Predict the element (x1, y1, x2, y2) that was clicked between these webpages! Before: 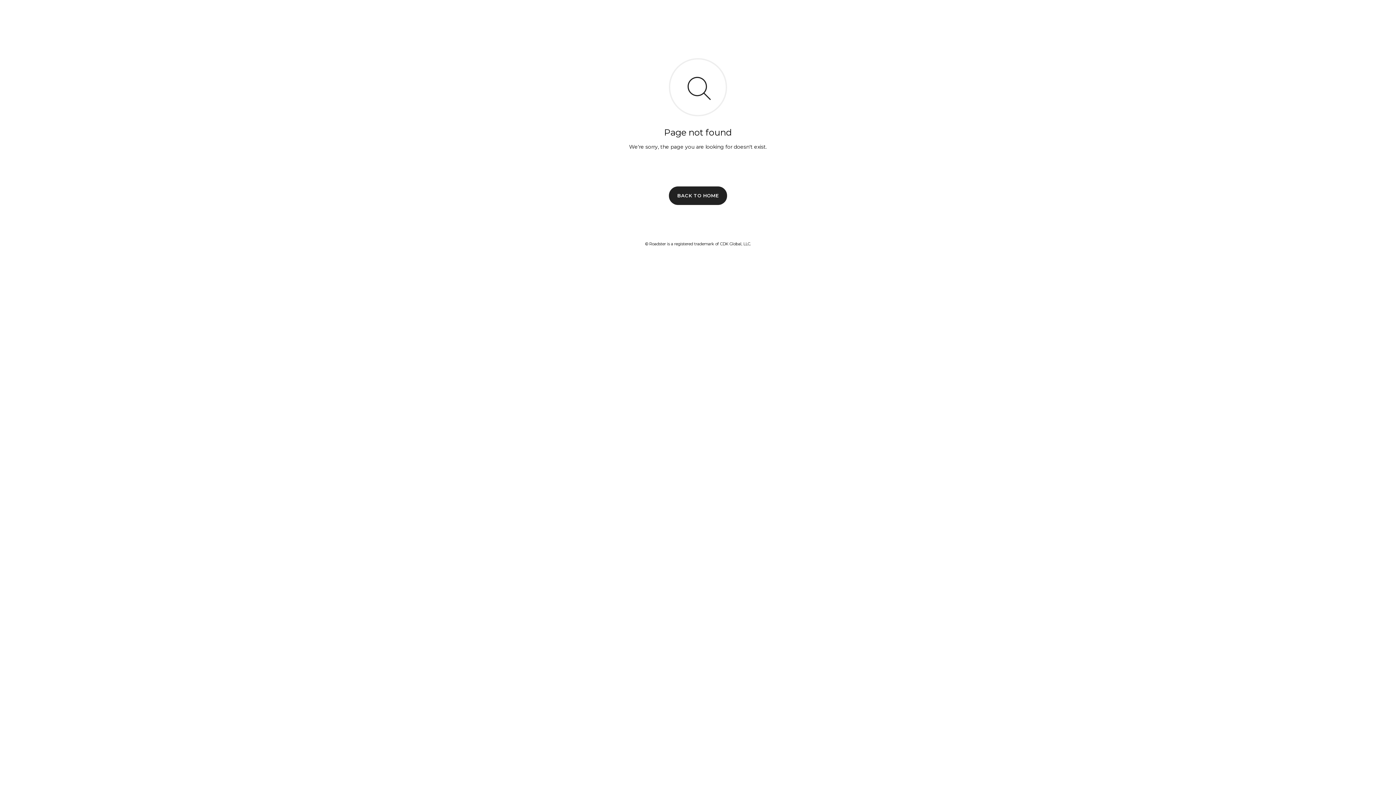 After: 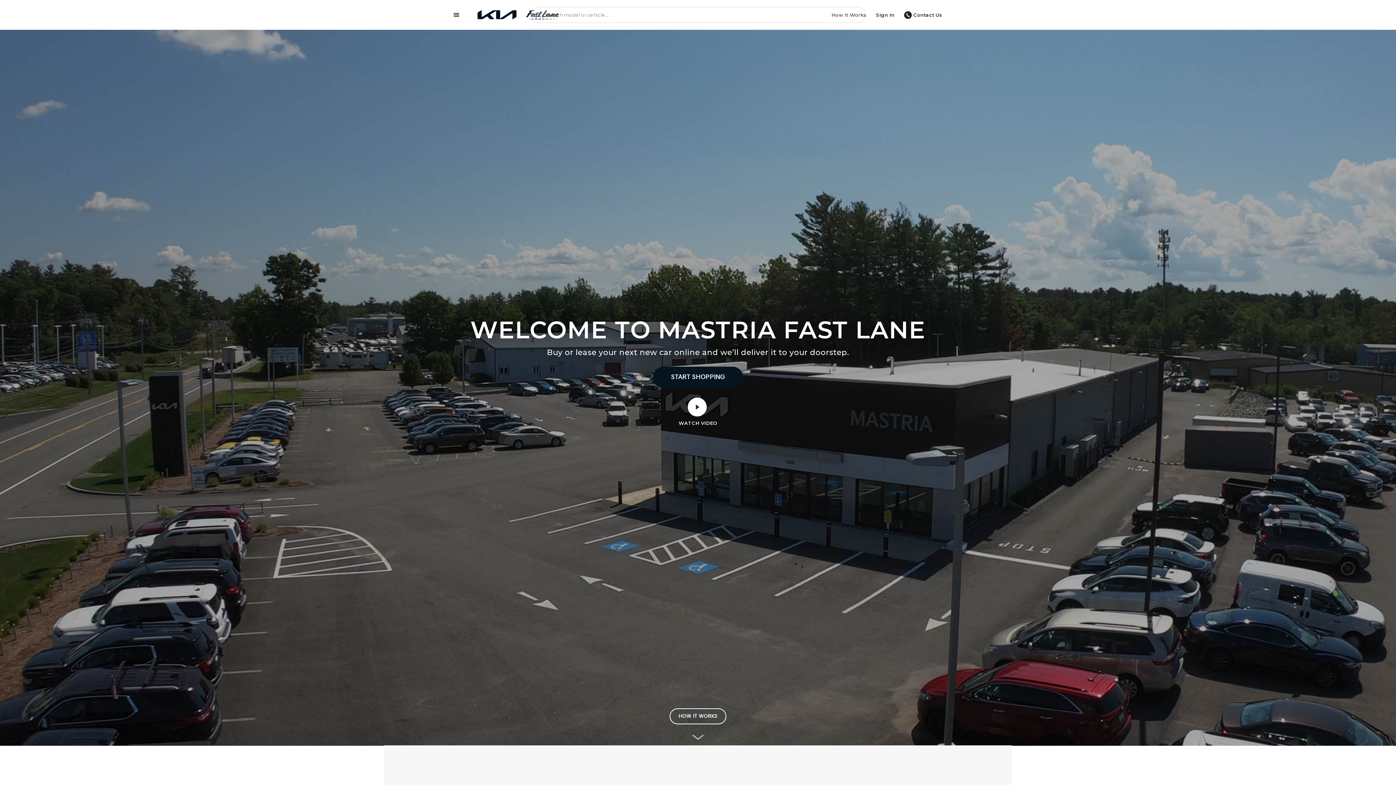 Action: bbox: (669, 186, 727, 204) label: BACK TO HOME